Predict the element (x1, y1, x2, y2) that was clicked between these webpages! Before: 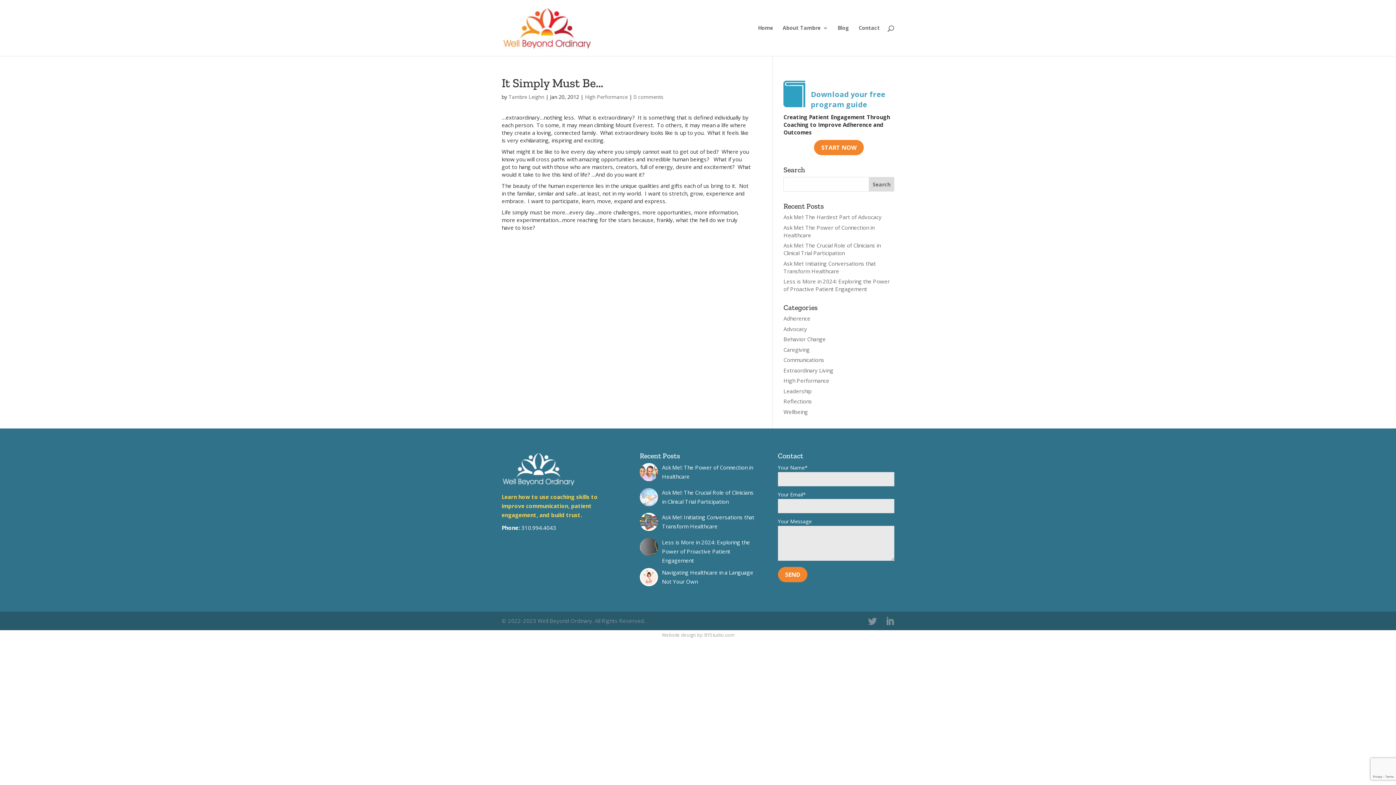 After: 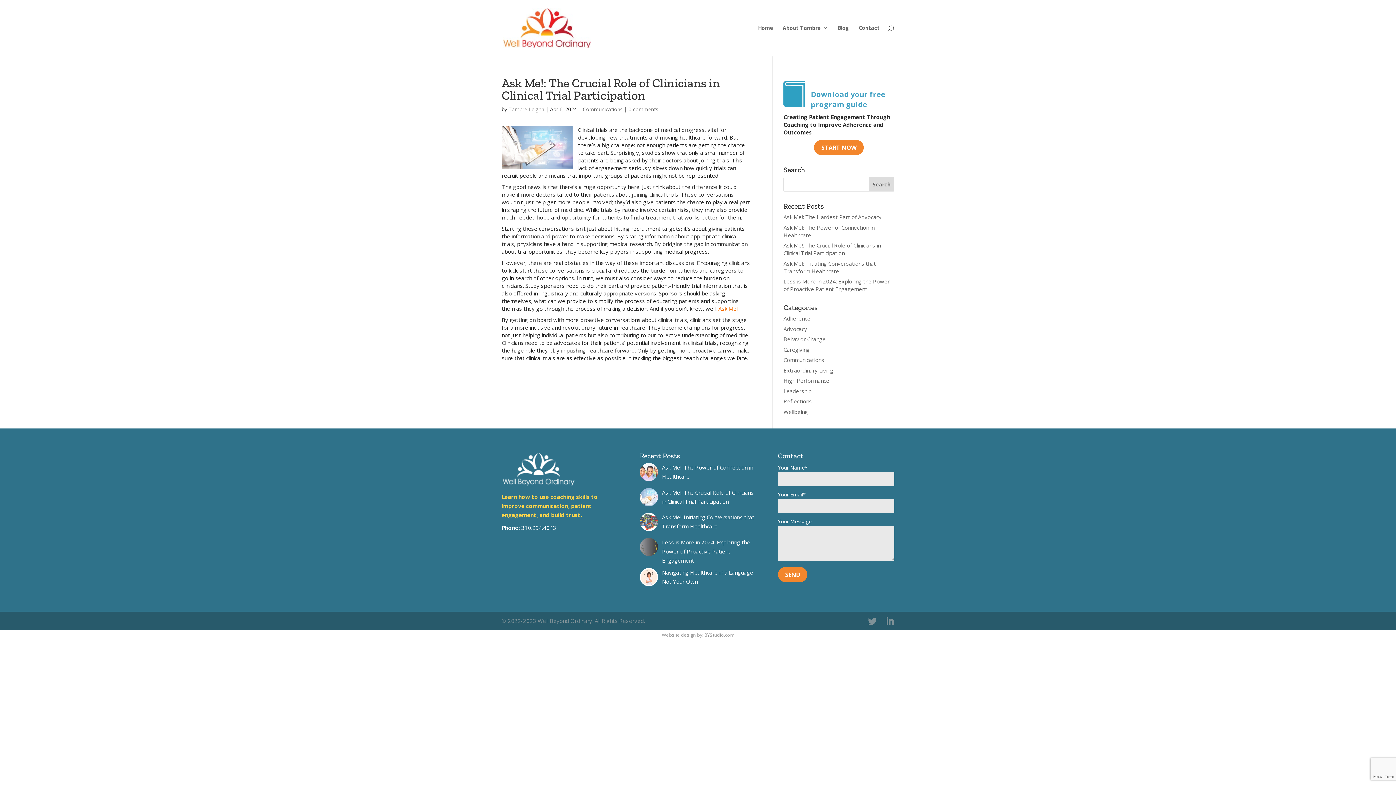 Action: bbox: (783, 241, 880, 256) label: Ask Me!: The Crucial Role of Clinicians in Clinical Trial Participation